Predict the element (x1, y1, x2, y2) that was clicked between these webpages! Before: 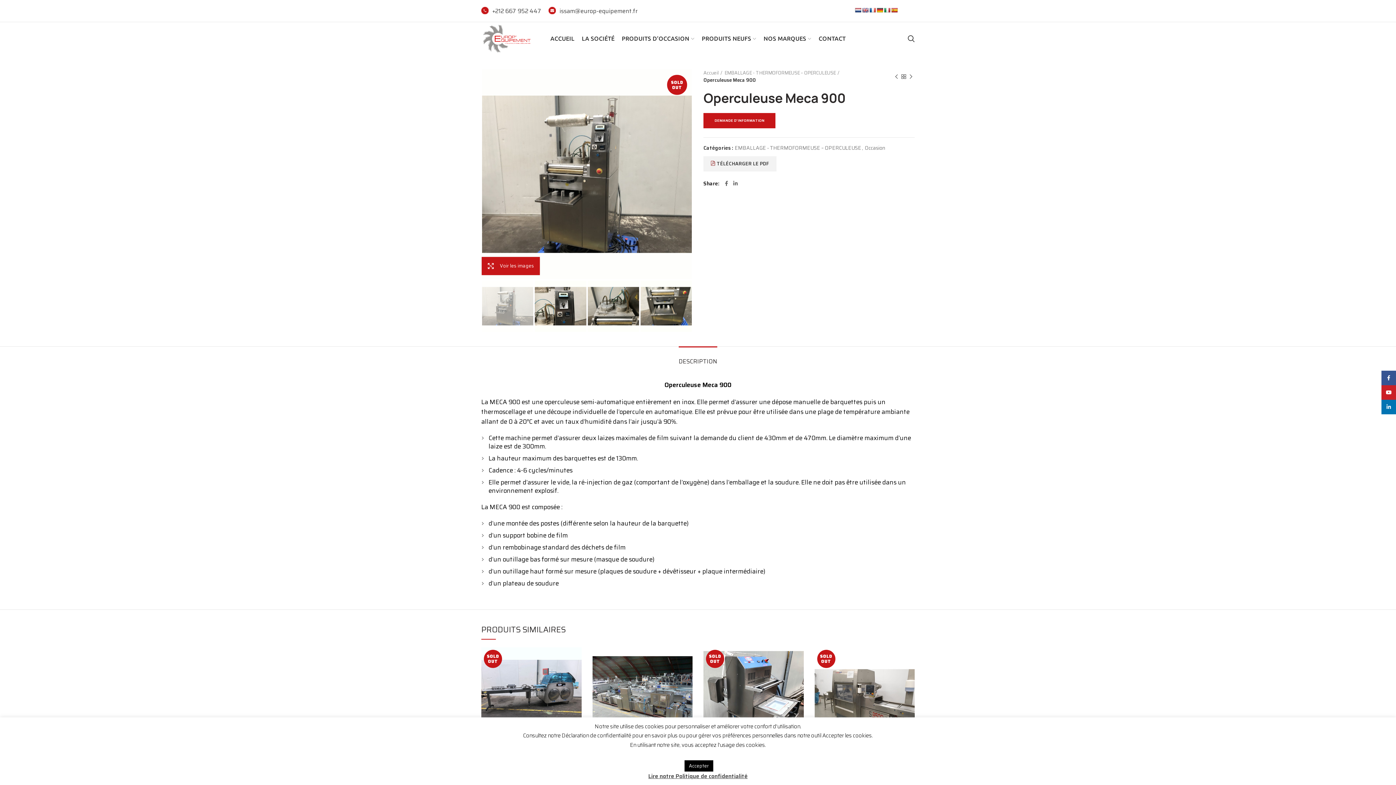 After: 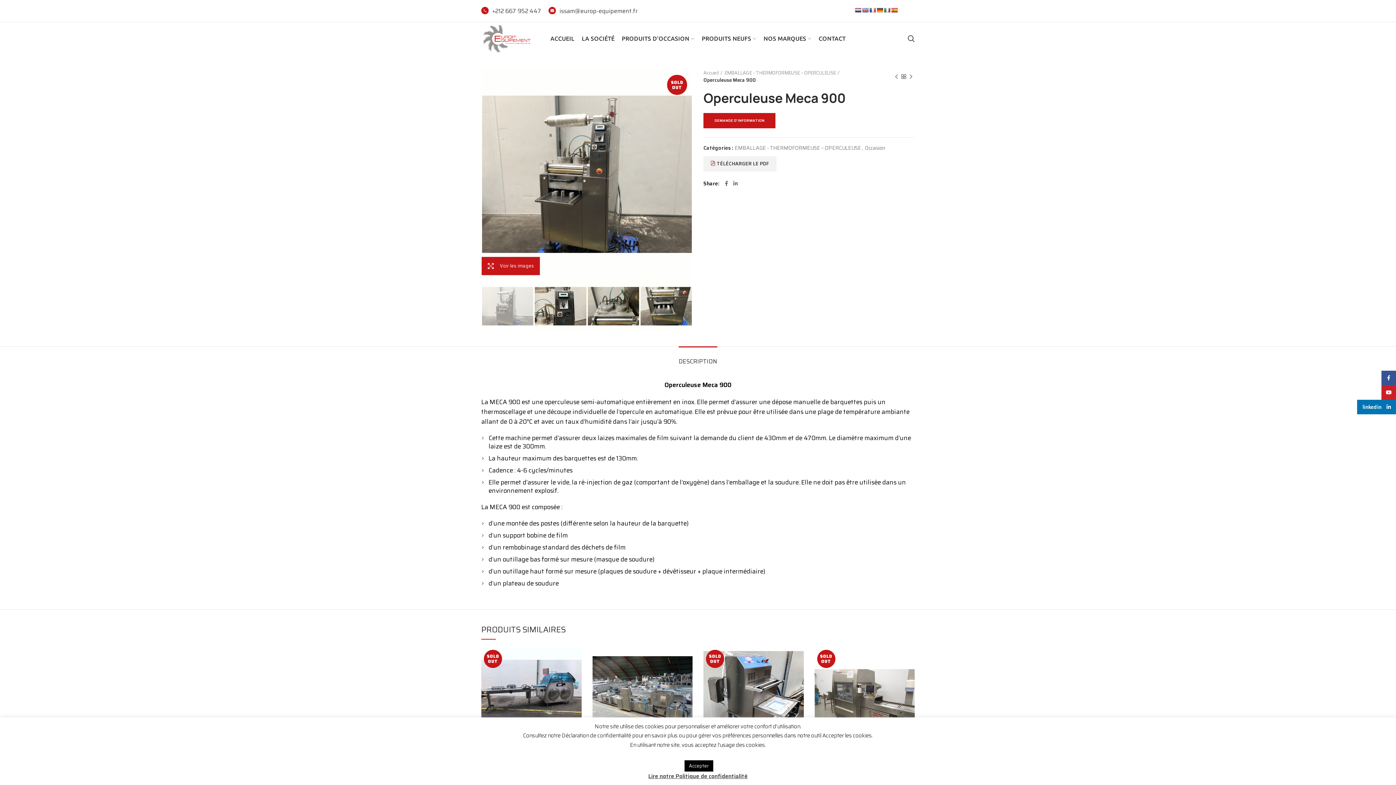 Action: bbox: (1381, 400, 1396, 414) label: linkedin